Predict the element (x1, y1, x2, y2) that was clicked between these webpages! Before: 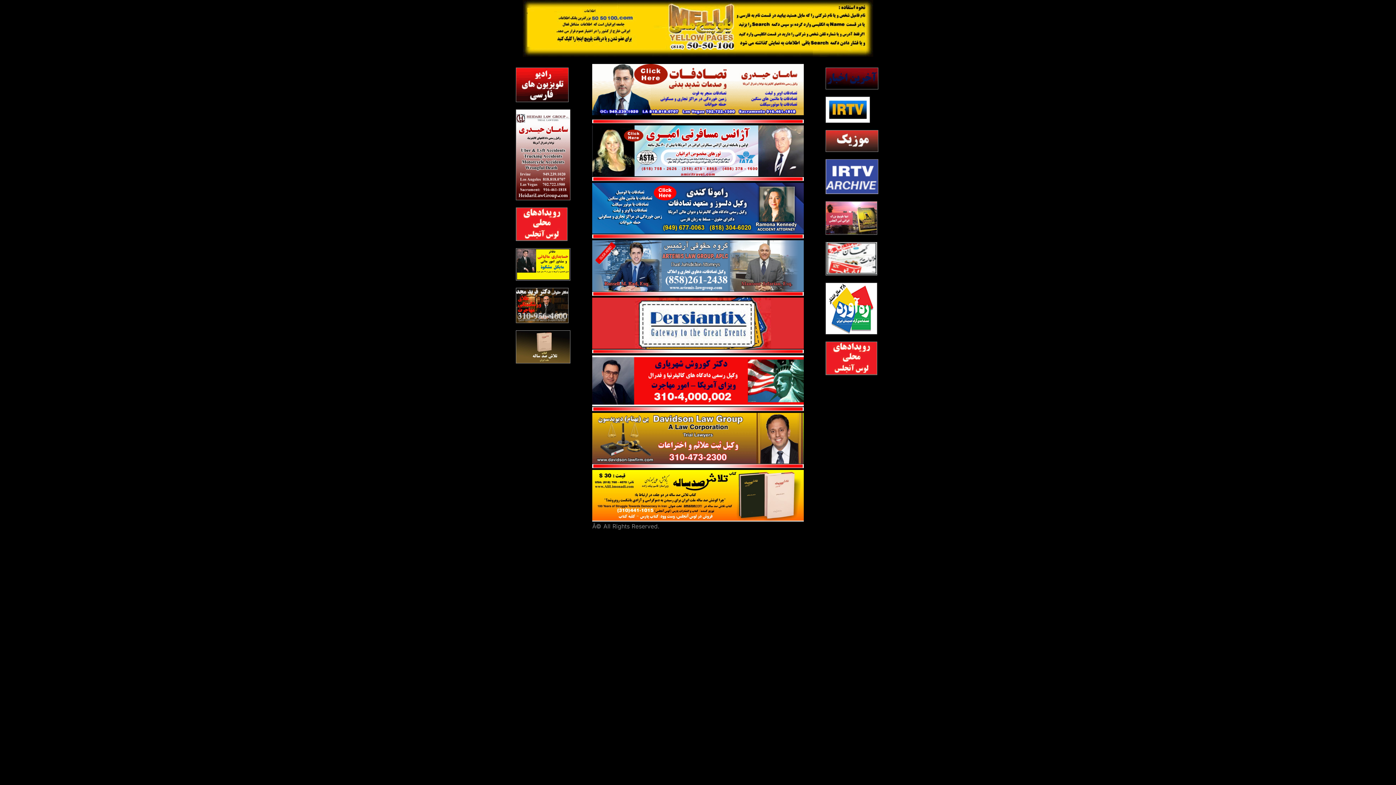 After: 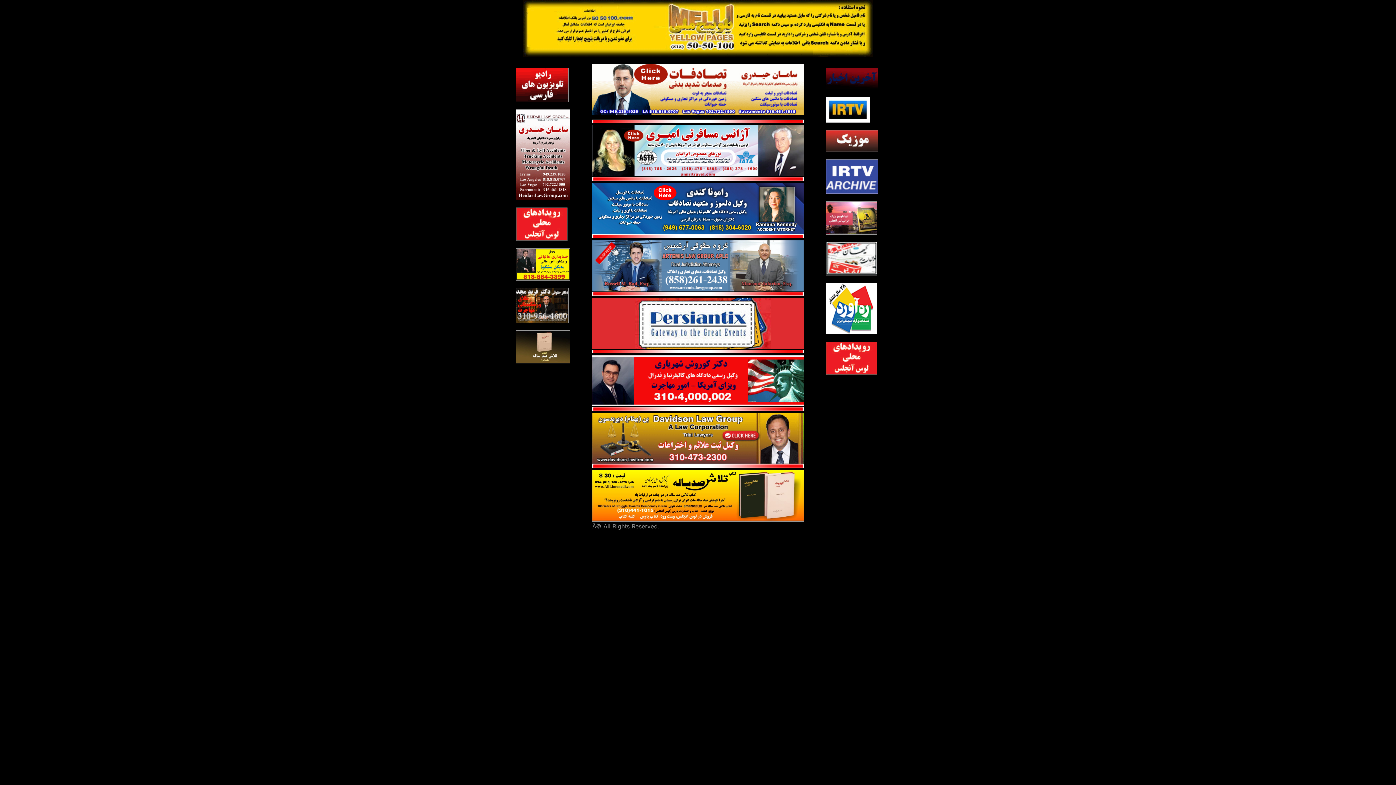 Action: label: Akharinkhabar5050 bbox: (825, 67, 878, 89)